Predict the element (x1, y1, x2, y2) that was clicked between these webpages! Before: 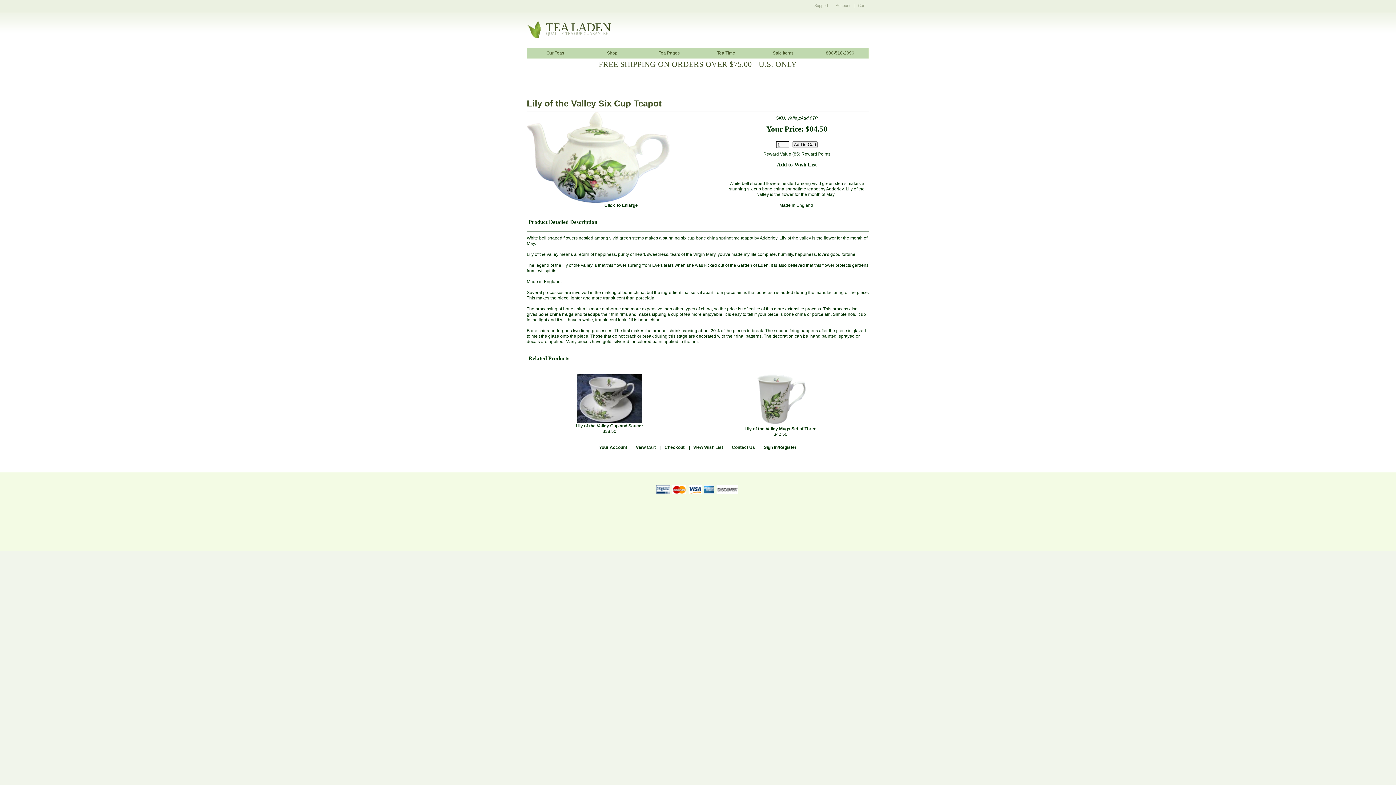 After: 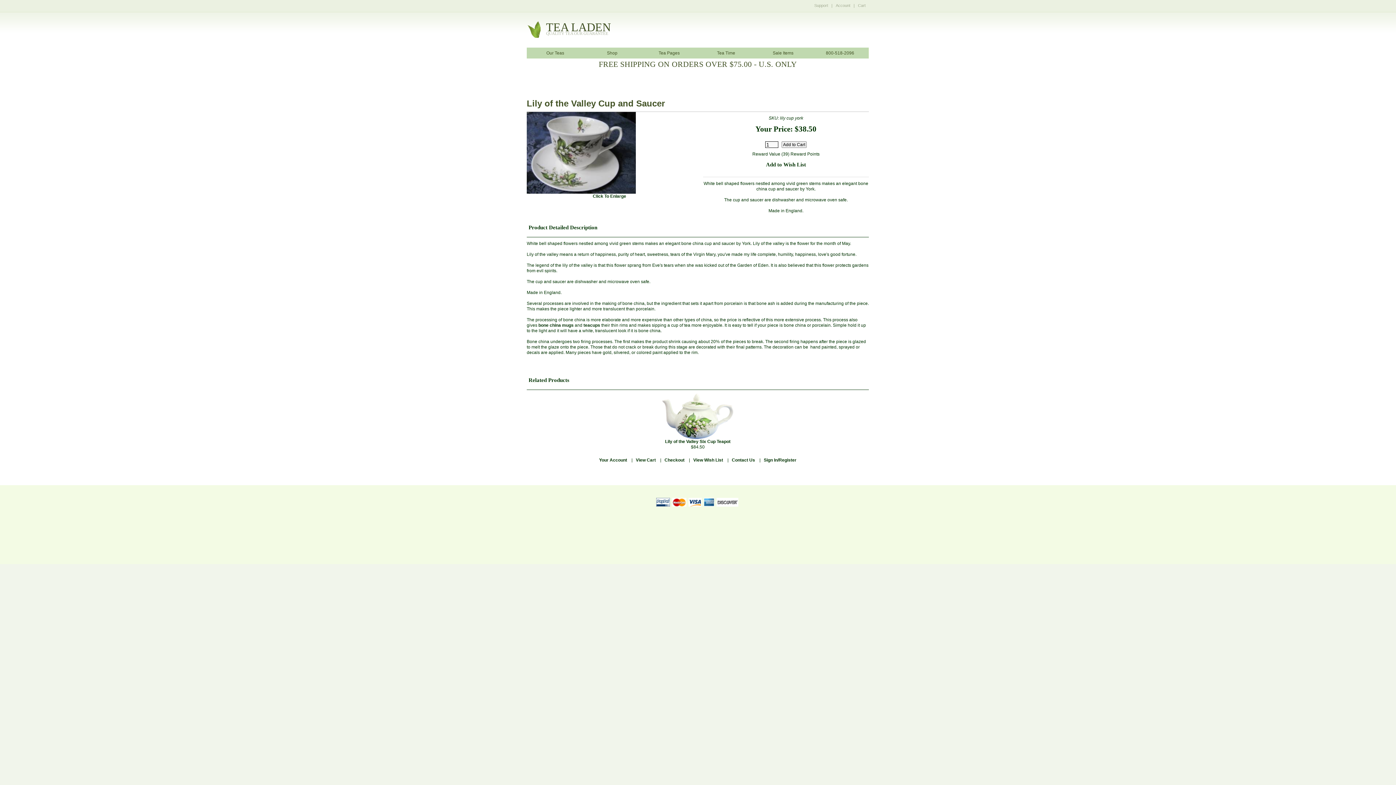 Action: bbox: (575, 374, 643, 428) label: 
Lily of the Valley Cup and Saucer